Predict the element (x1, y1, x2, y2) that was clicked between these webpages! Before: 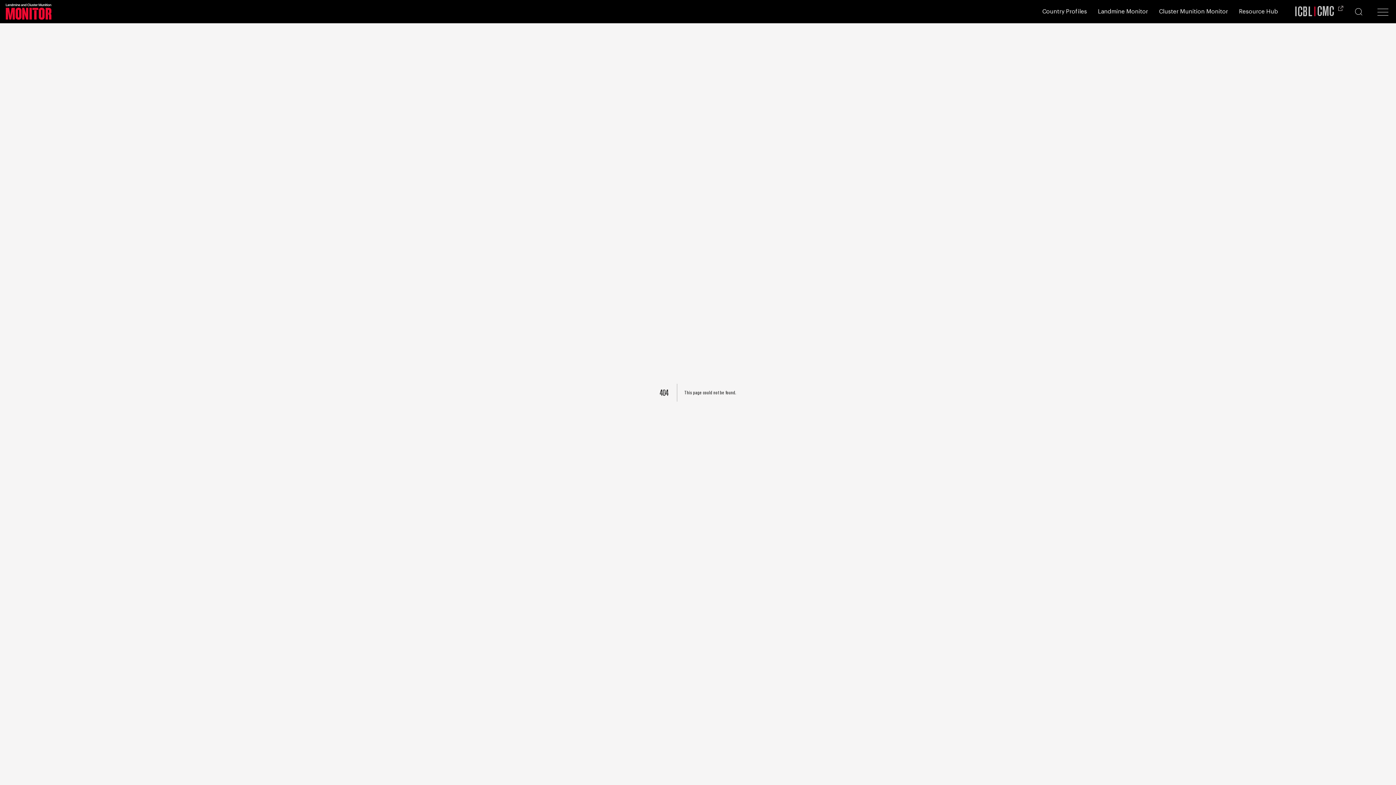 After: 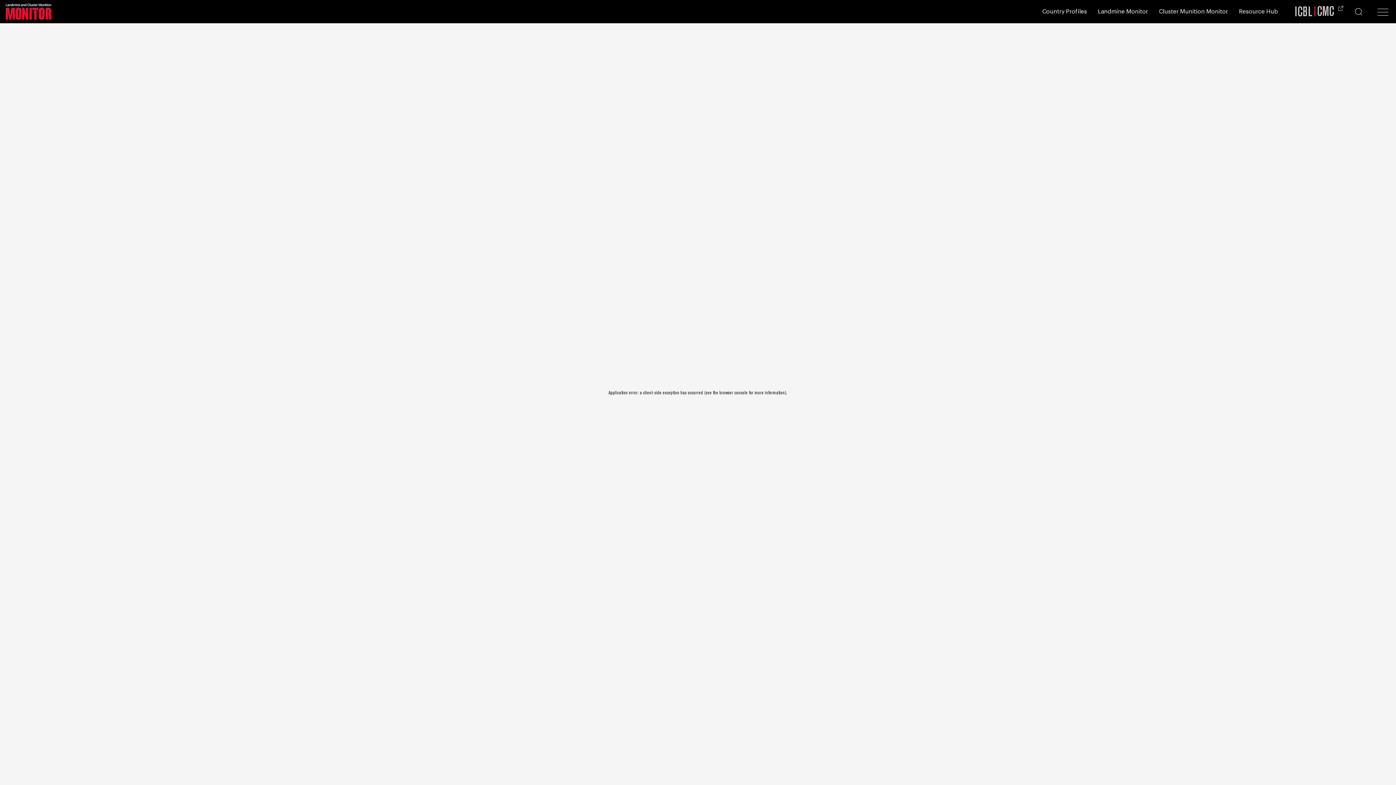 Action: bbox: (5, 3, 236, 20)